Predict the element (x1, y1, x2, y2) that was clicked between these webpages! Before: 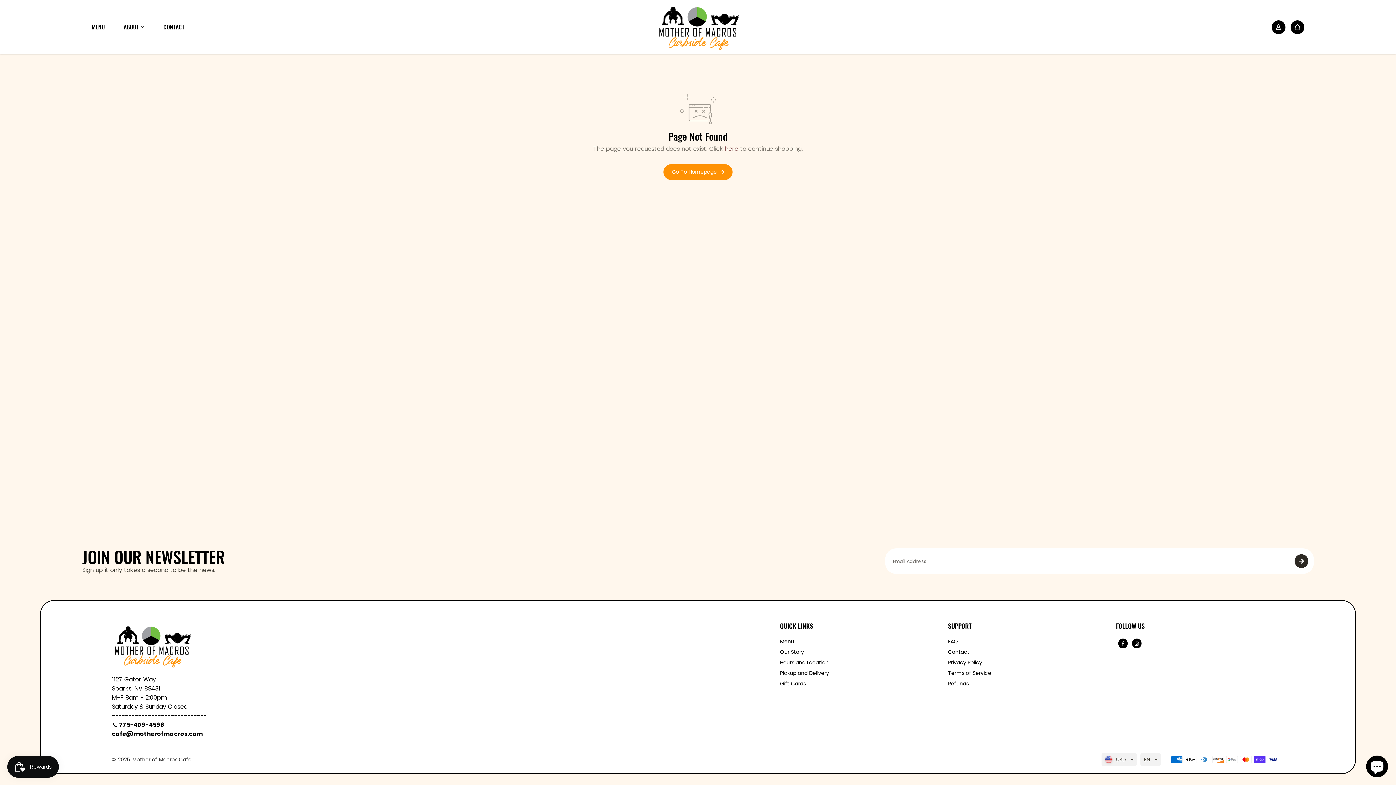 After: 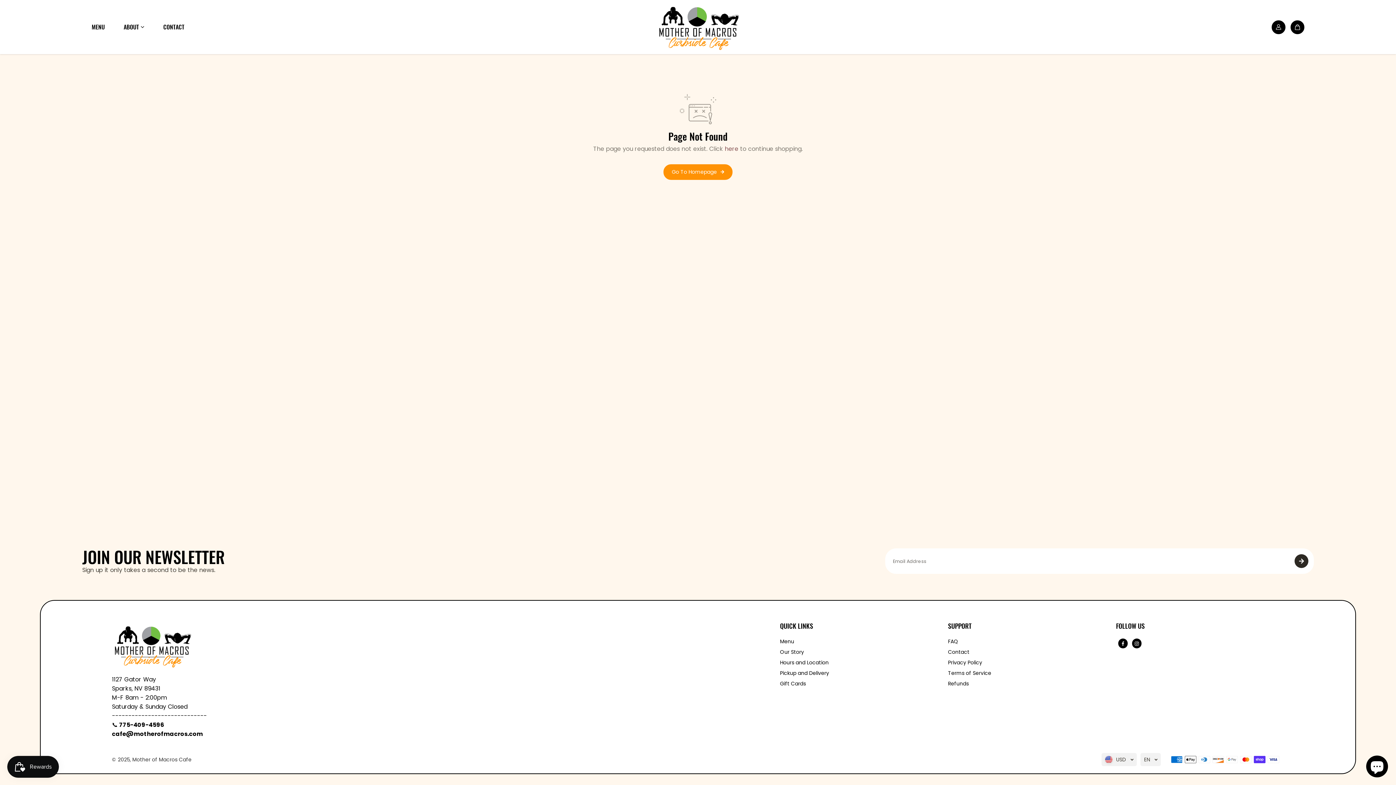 Action: bbox: (112, 730, 202, 738) label: cafe@motherofmacros.com